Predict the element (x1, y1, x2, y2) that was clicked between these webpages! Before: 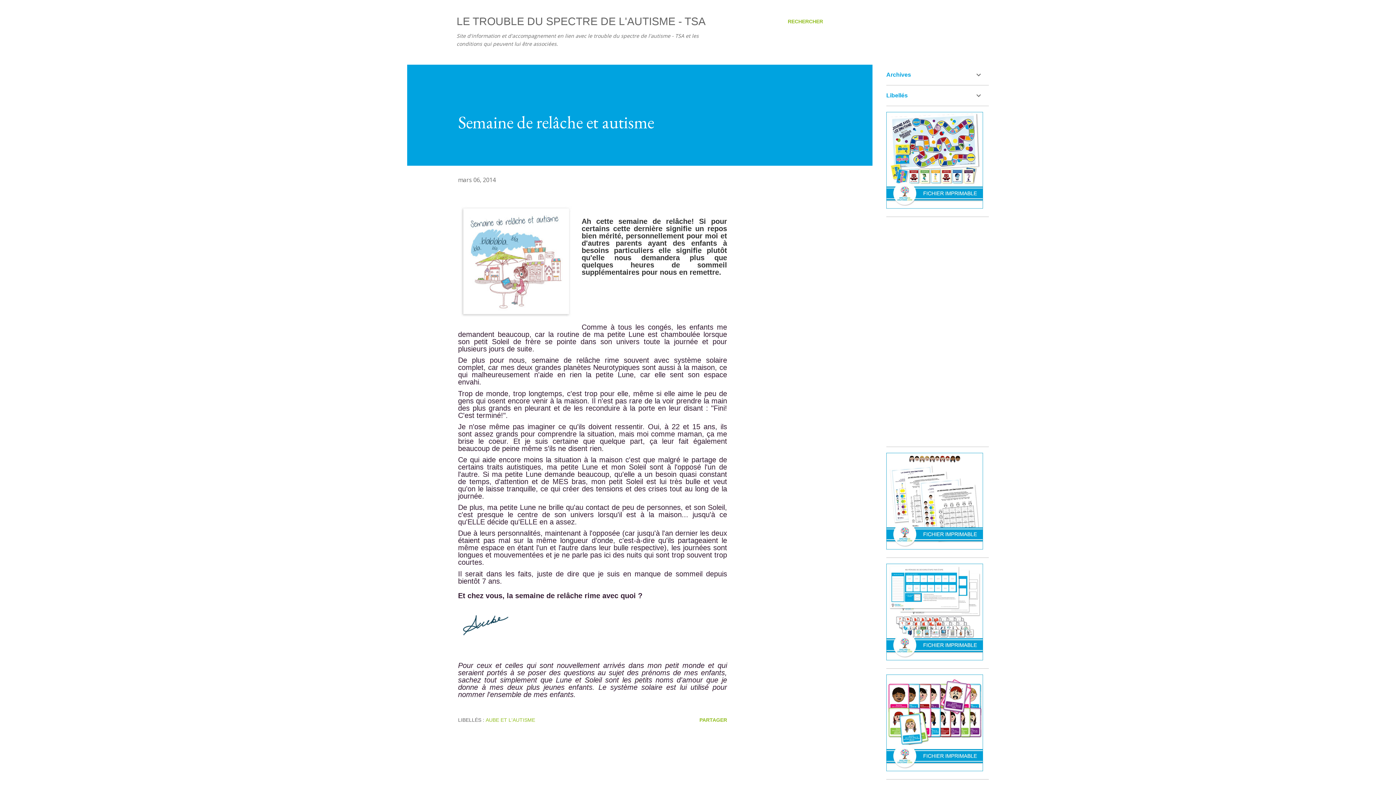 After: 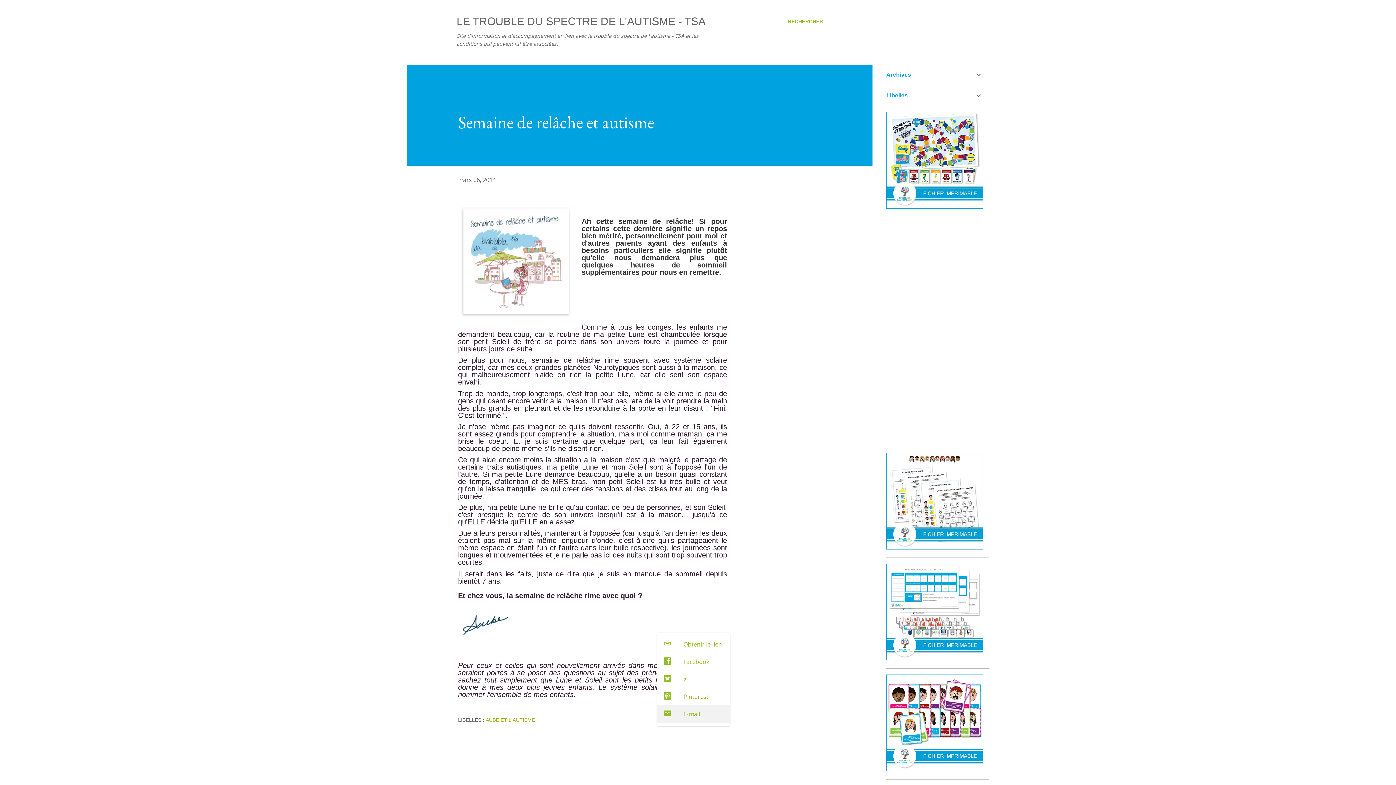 Action: label: Partager bbox: (696, 714, 730, 726)